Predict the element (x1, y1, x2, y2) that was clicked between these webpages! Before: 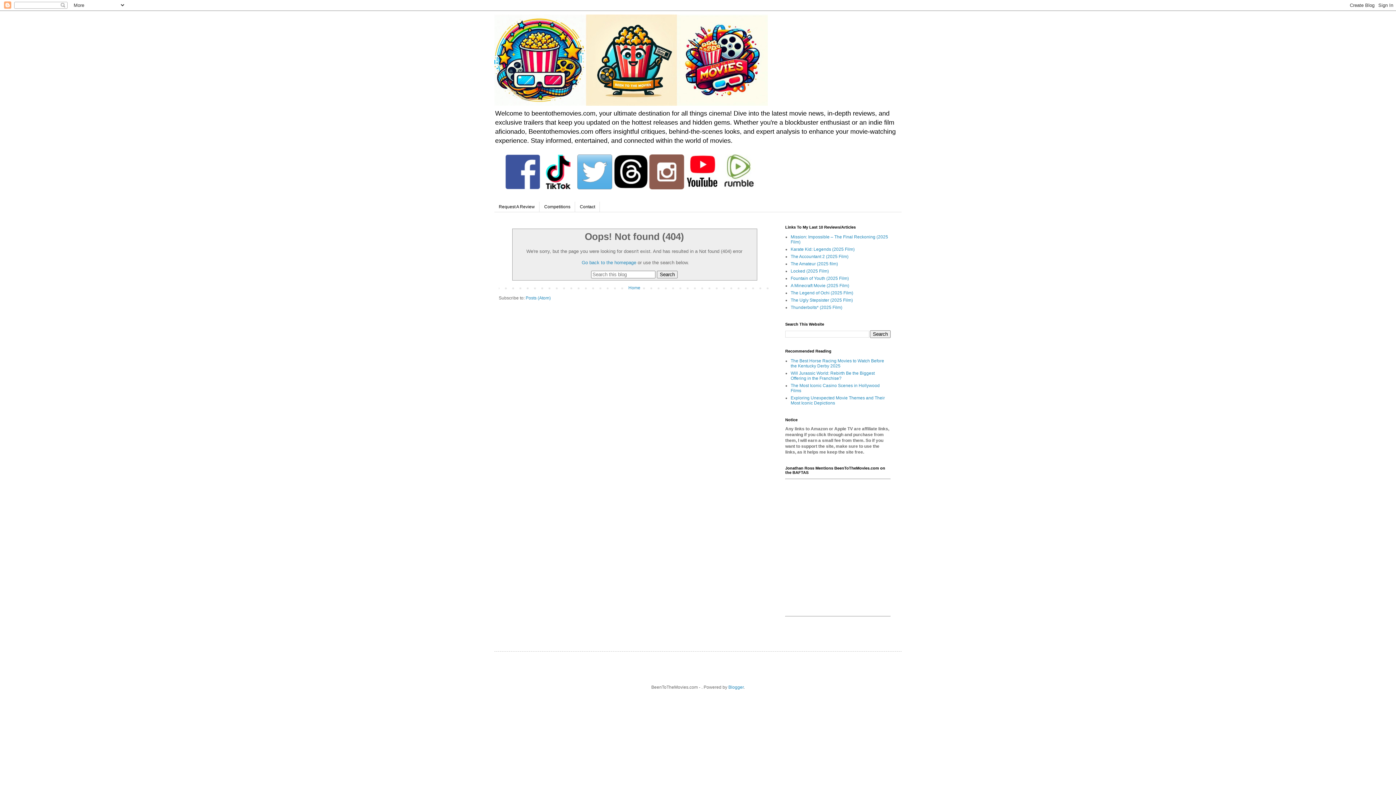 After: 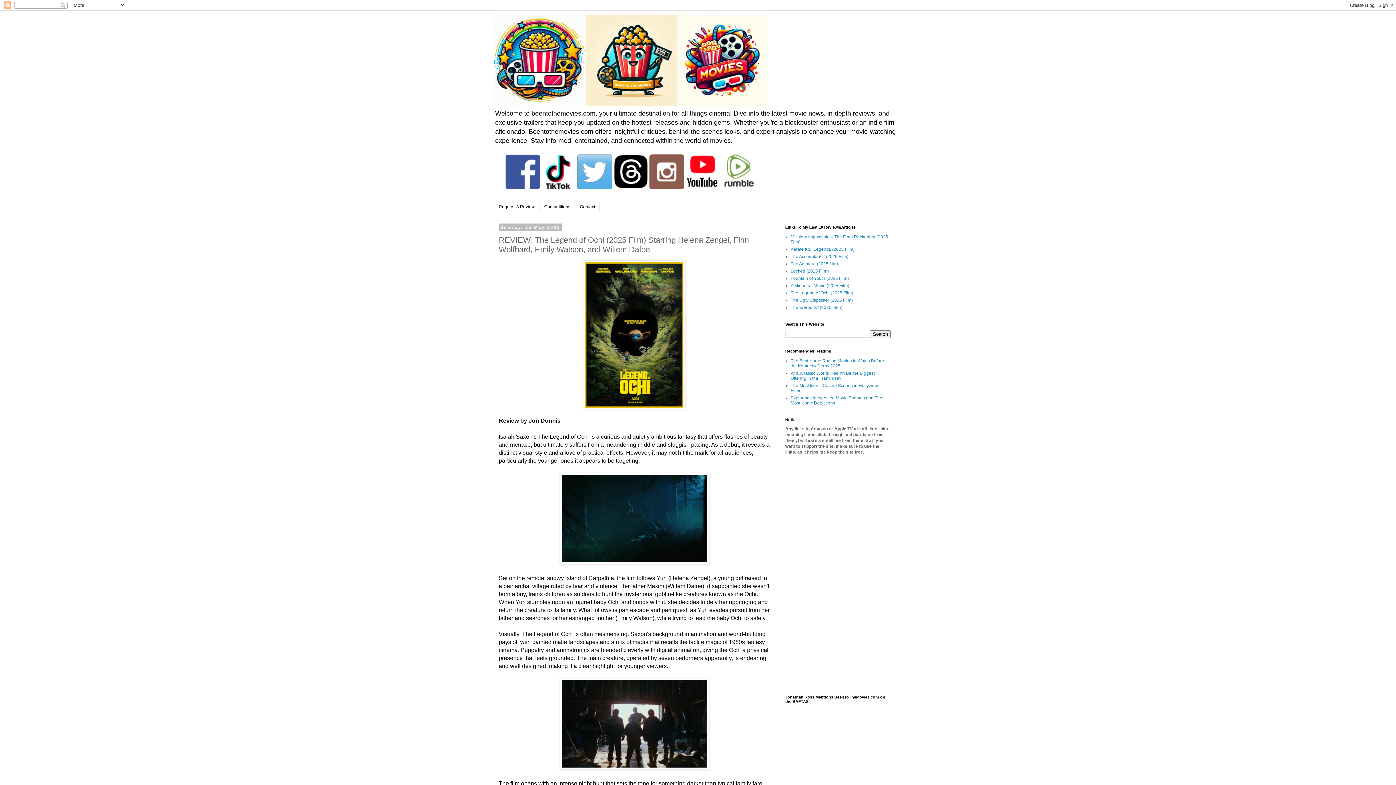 Action: label: The Legend of Ochi (2025 Film) bbox: (790, 290, 853, 295)